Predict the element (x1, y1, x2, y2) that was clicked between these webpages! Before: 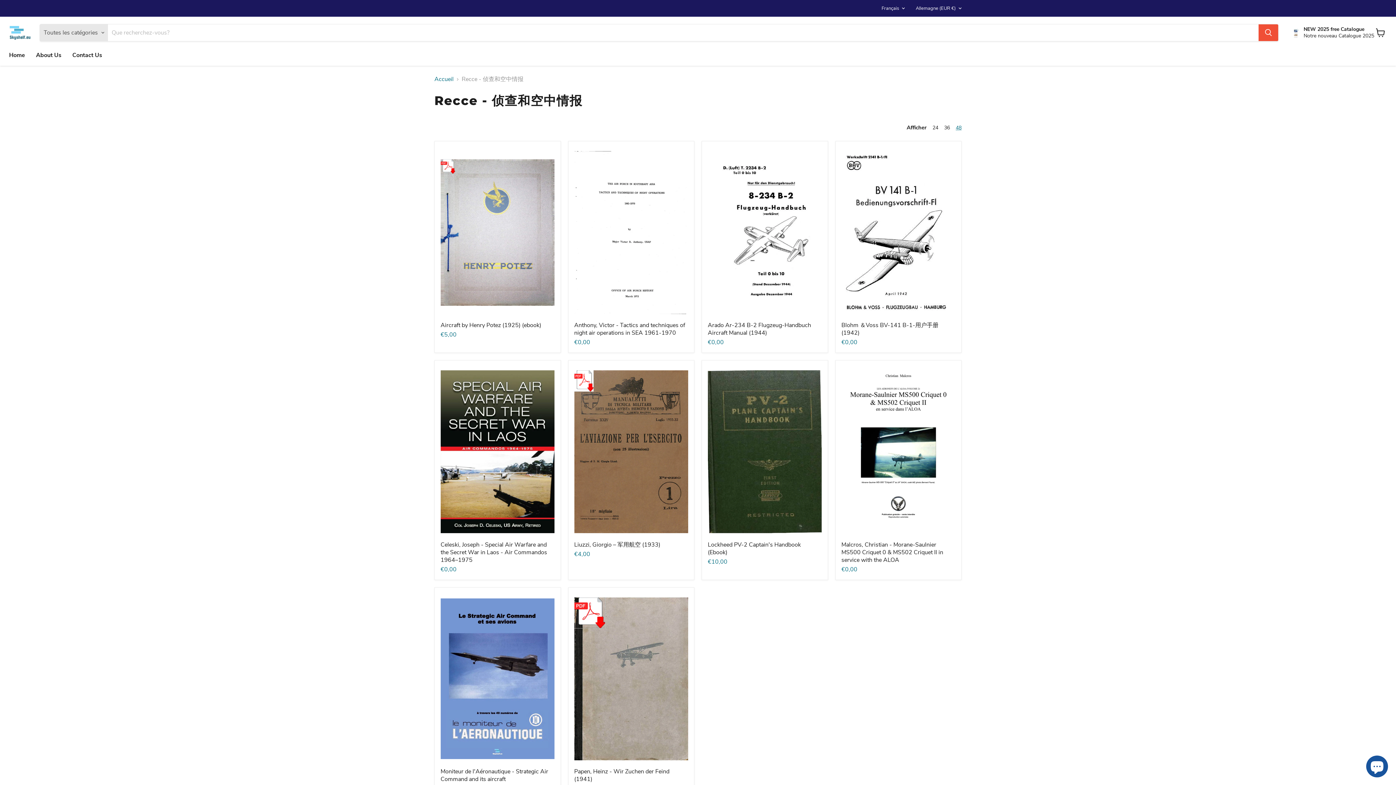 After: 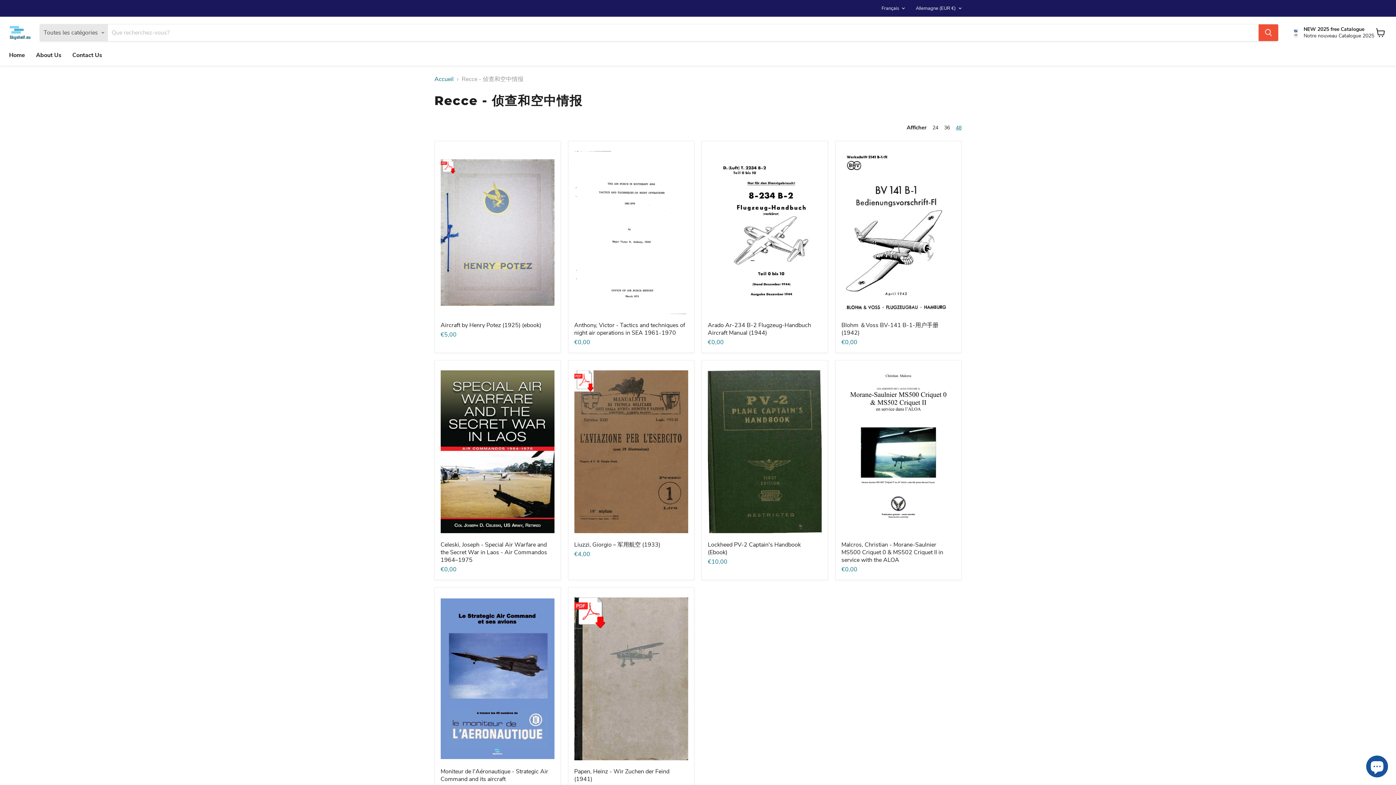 Action: label: show 48 items bbox: (956, 124, 961, 131)